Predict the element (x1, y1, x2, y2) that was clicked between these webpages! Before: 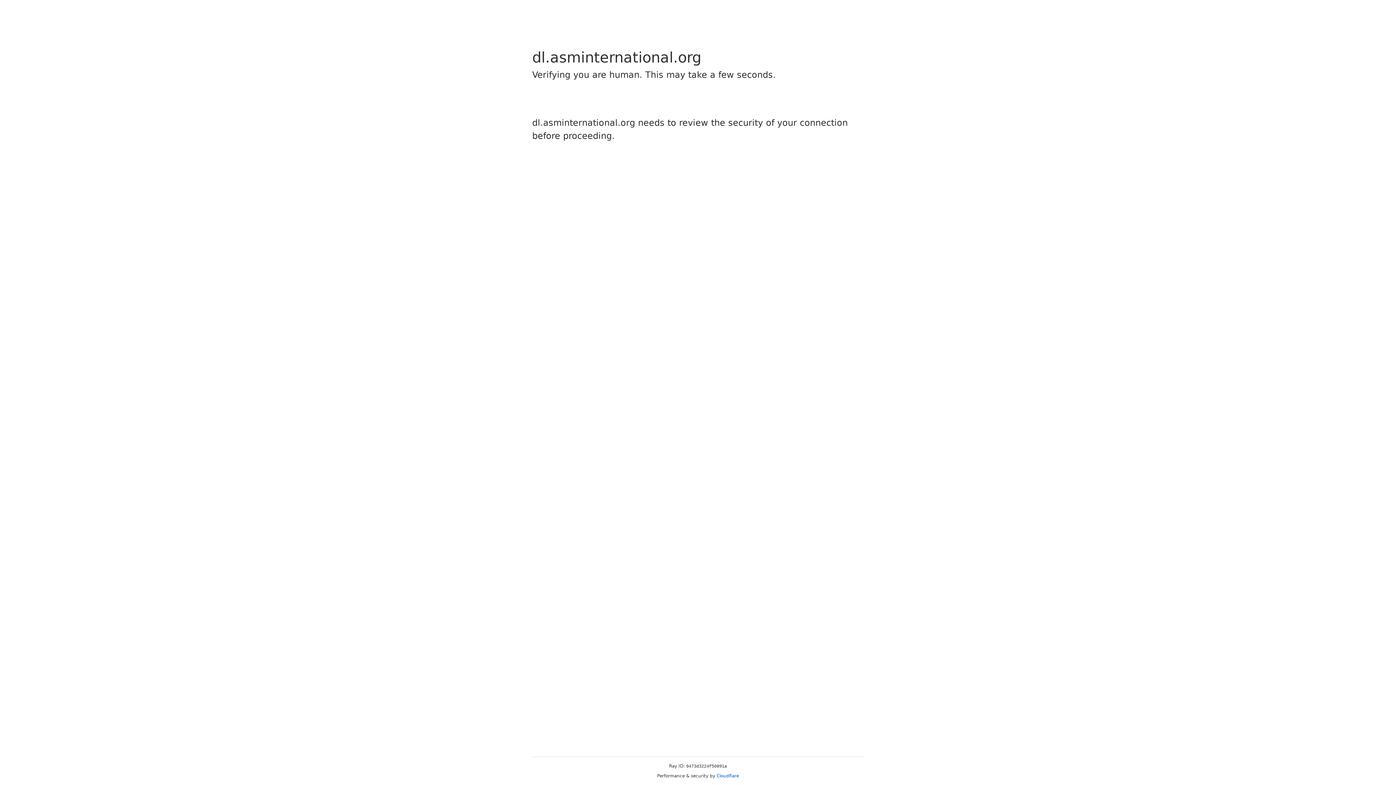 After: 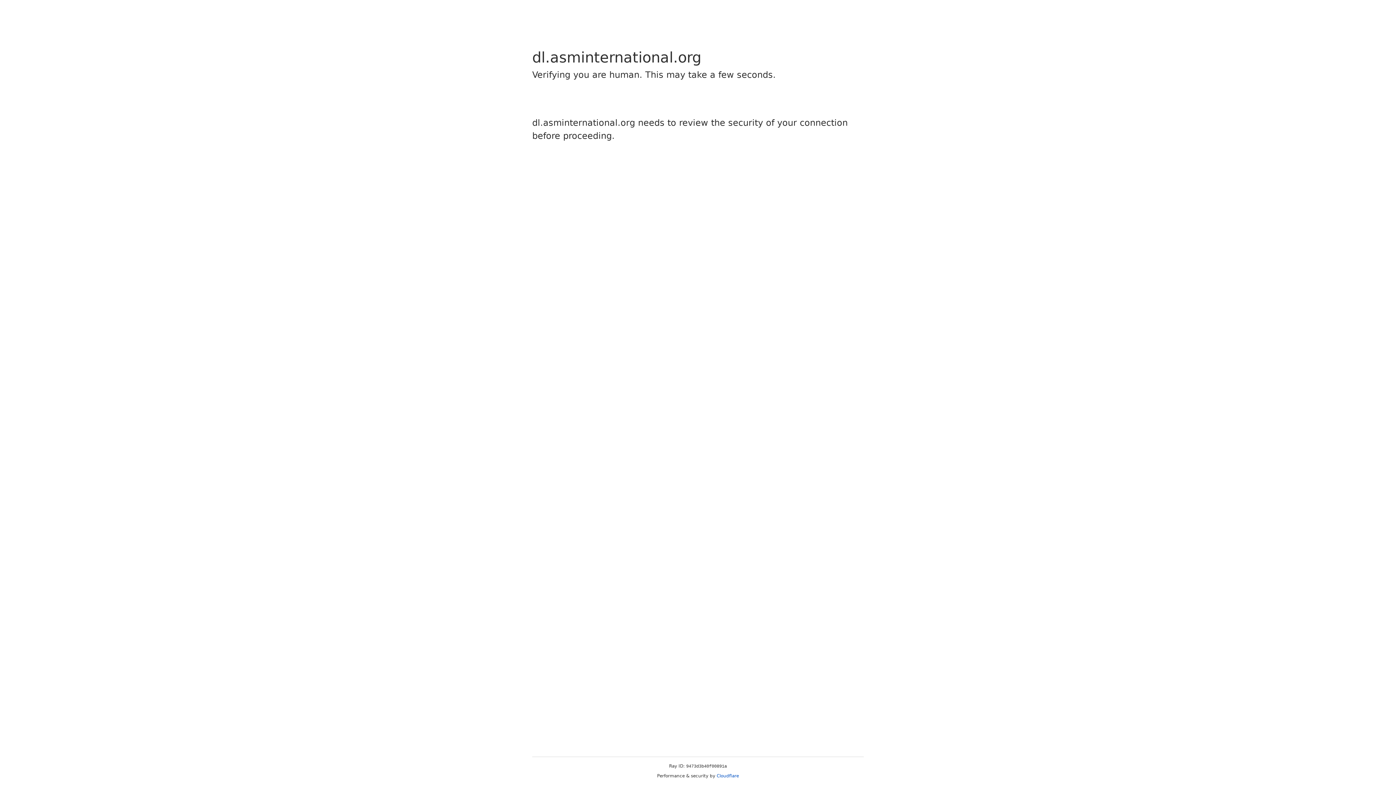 Action: label: Cloudflare bbox: (716, 773, 739, 778)